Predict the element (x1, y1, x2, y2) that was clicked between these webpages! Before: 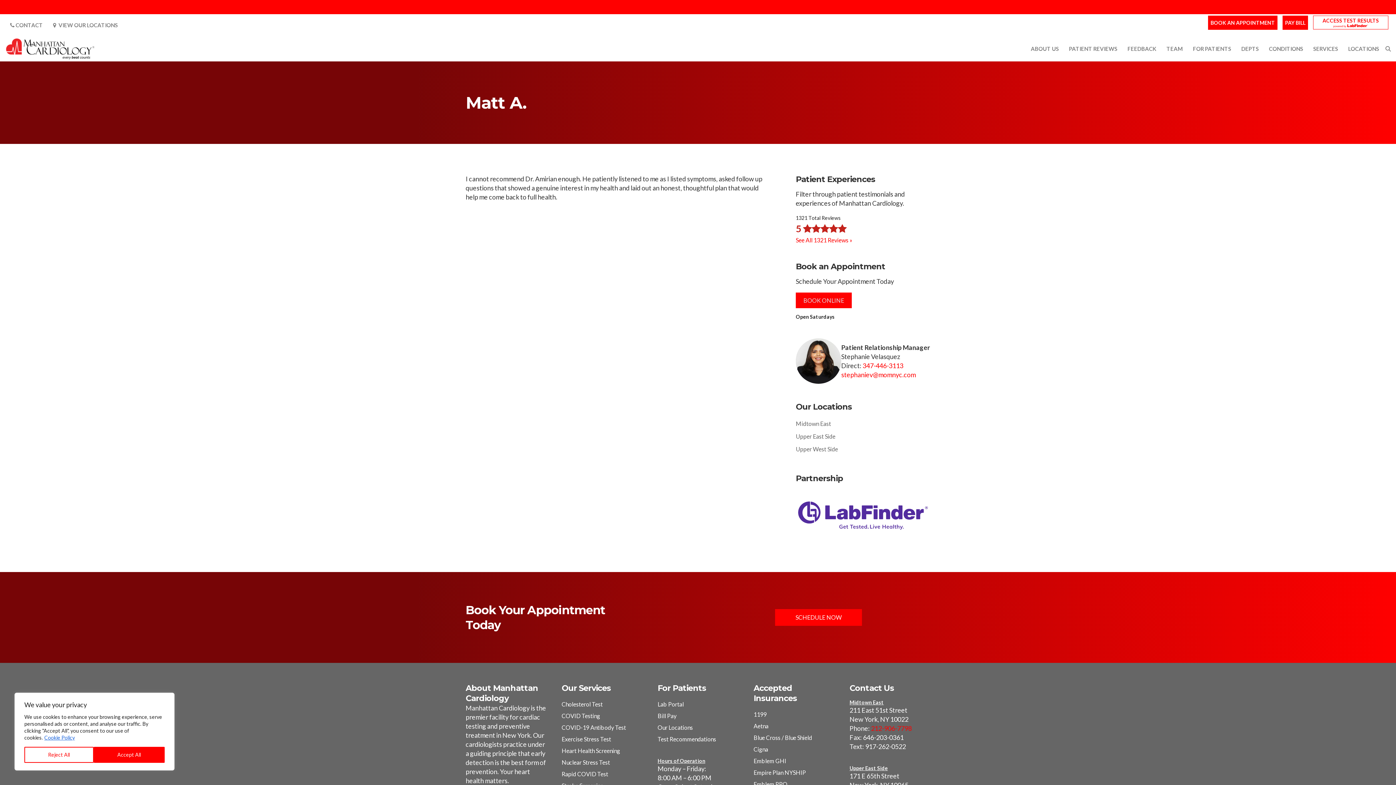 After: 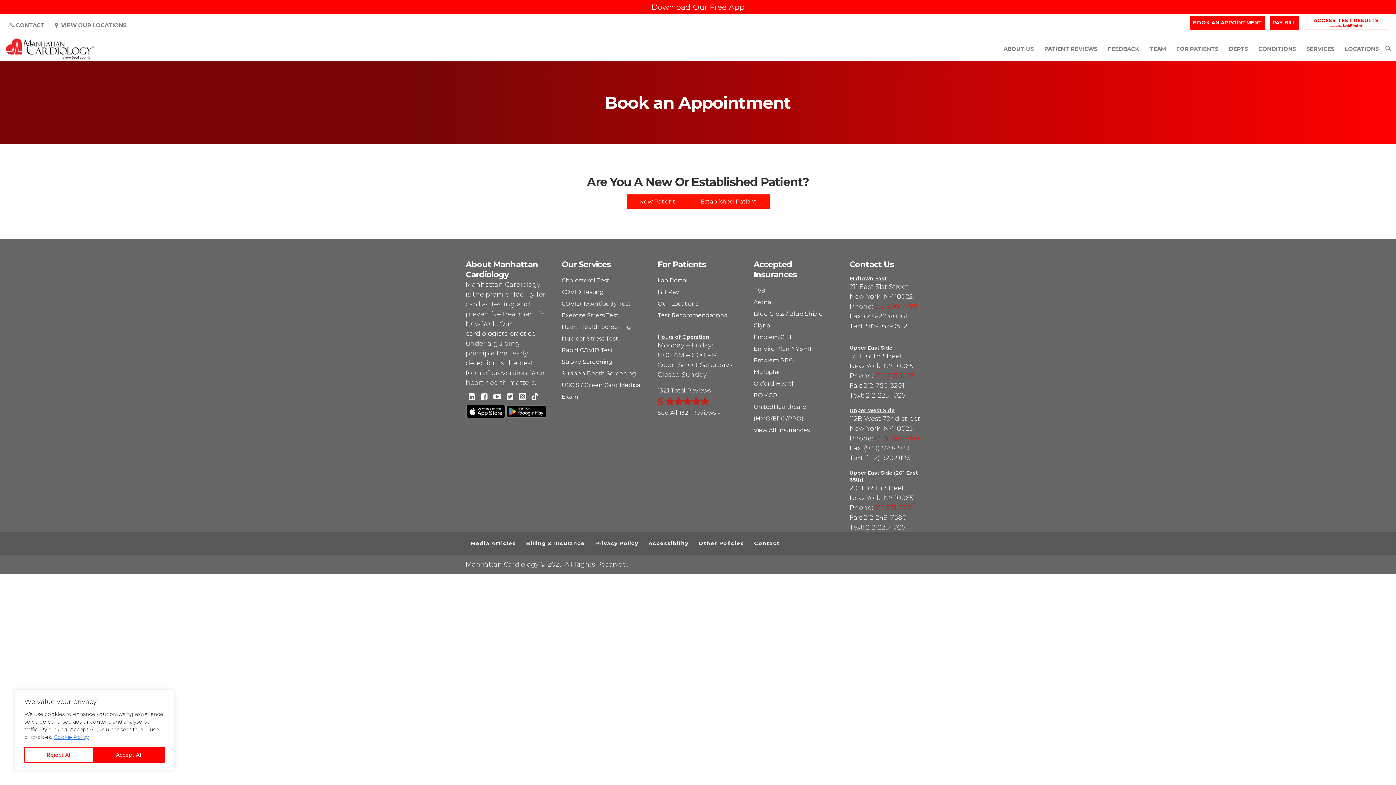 Action: label: SCHEDULE NOW bbox: (775, 609, 862, 626)